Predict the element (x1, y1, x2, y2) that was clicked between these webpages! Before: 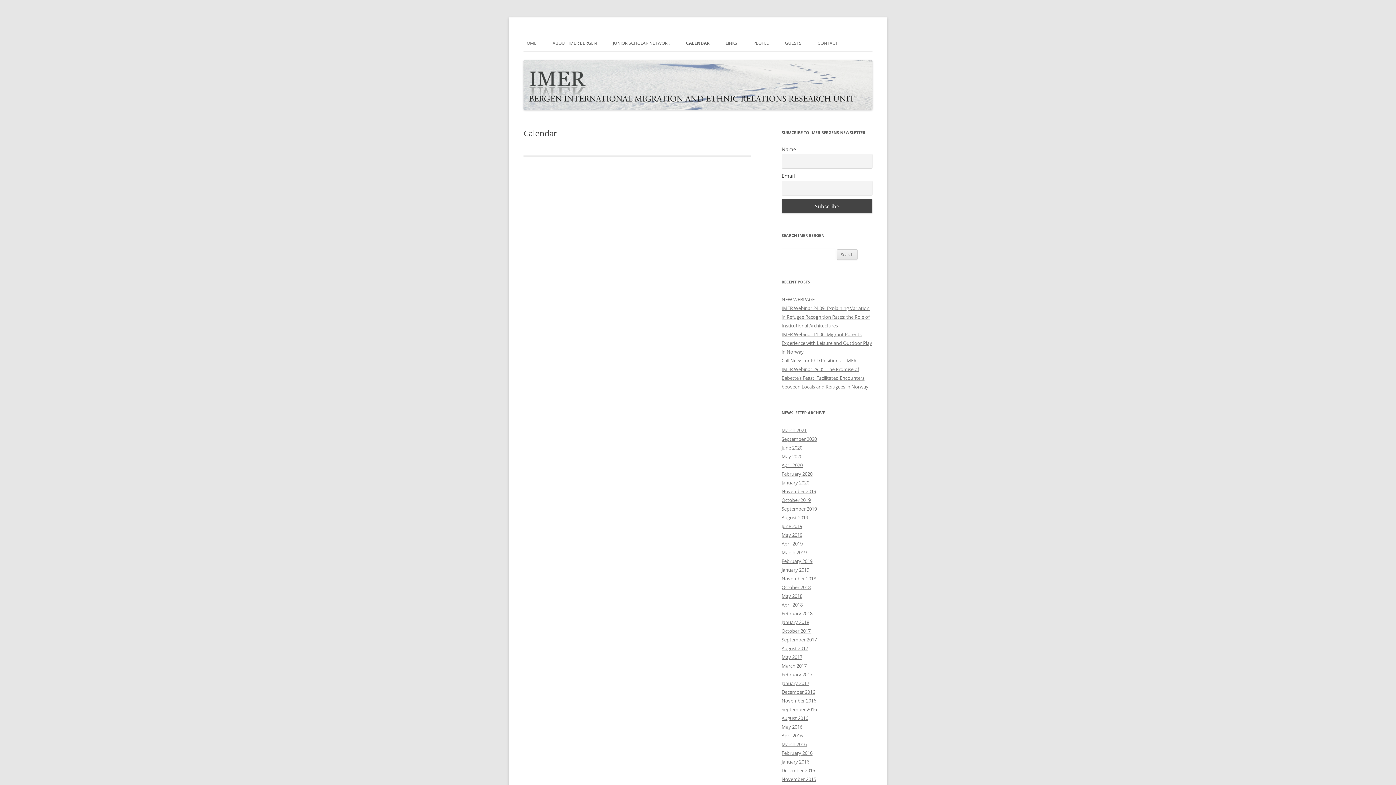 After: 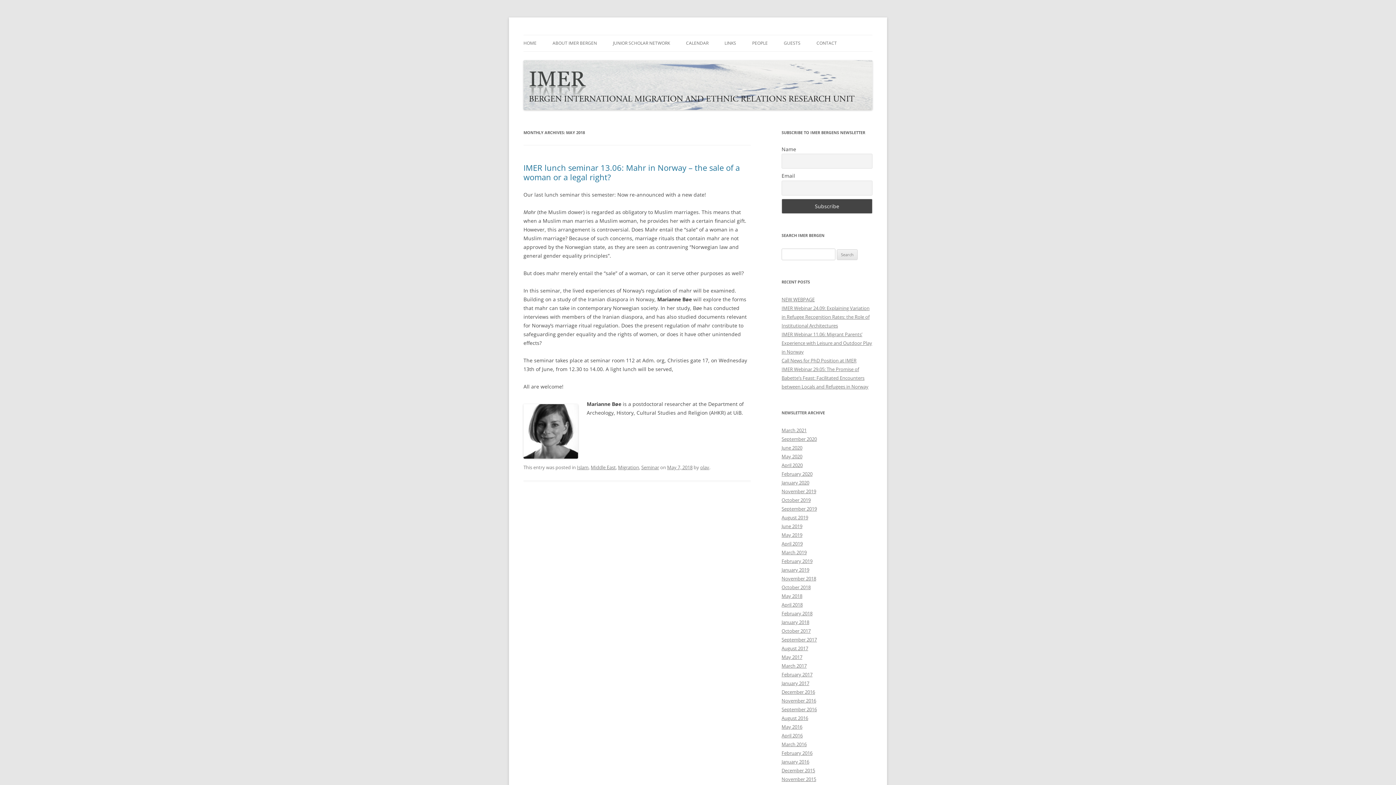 Action: bbox: (781, 593, 802, 599) label: May 2018